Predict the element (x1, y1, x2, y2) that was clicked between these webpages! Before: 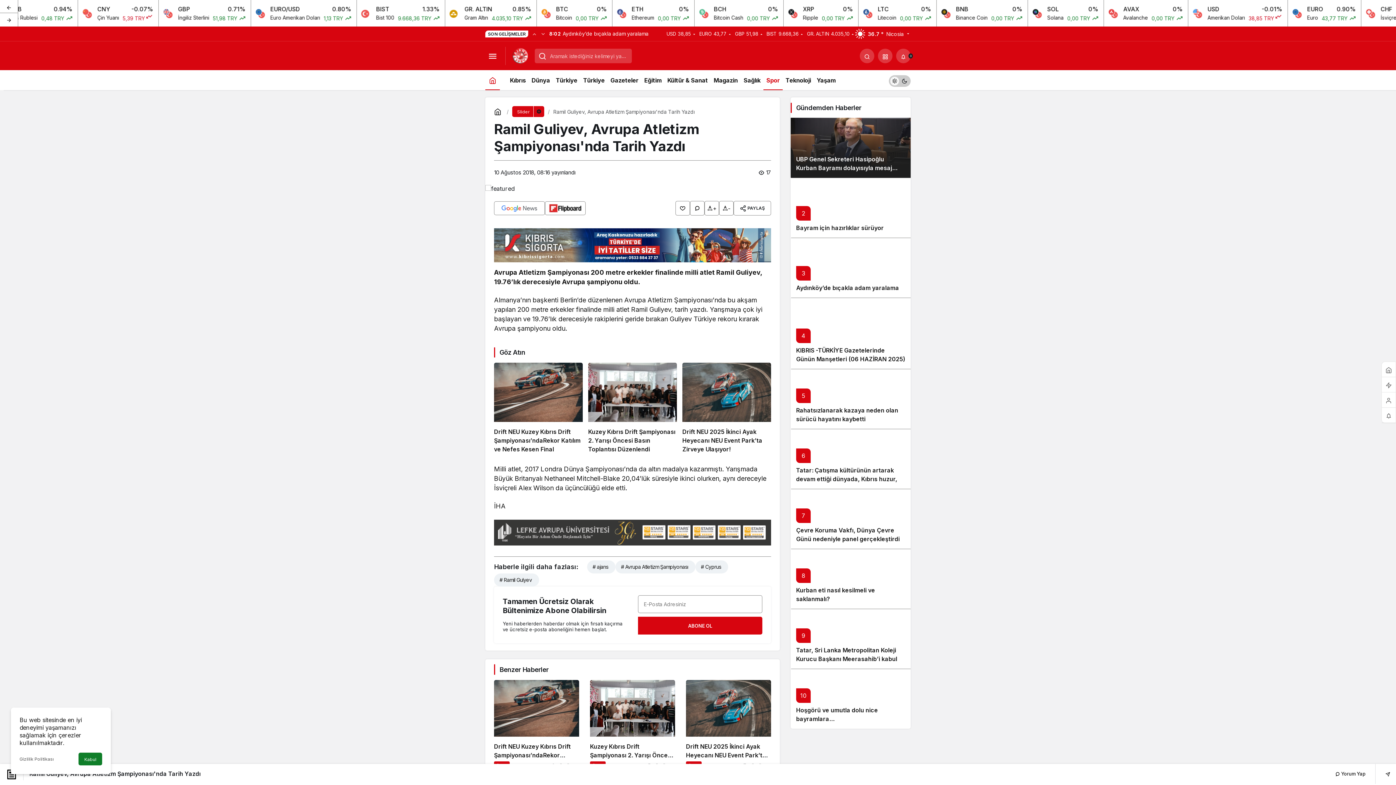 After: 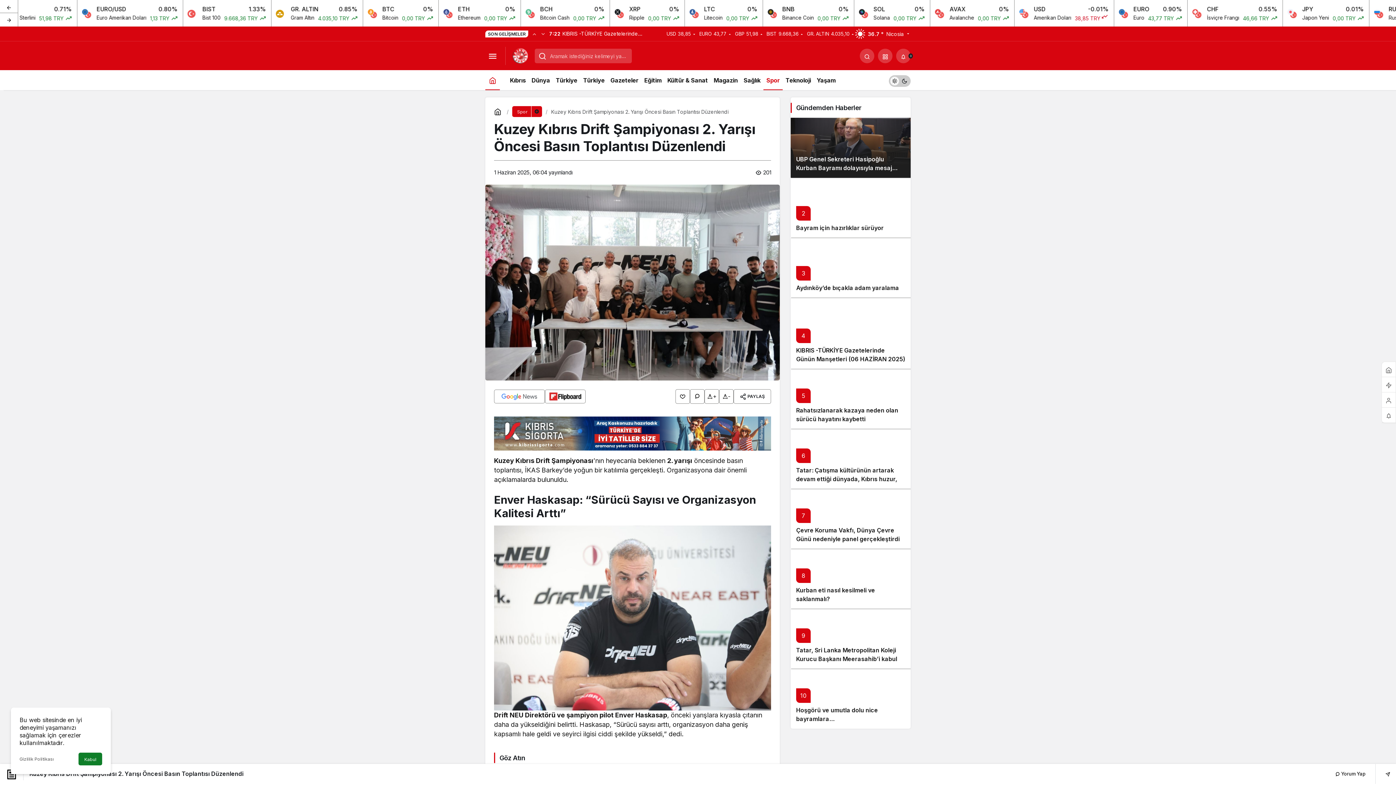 Action: bbox: (590, 680, 675, 770) label: Kuzey Kıbrıs Drift Şampiyonası 2. Yarışı Öncesi Basın Toplantısı Düzenlendi